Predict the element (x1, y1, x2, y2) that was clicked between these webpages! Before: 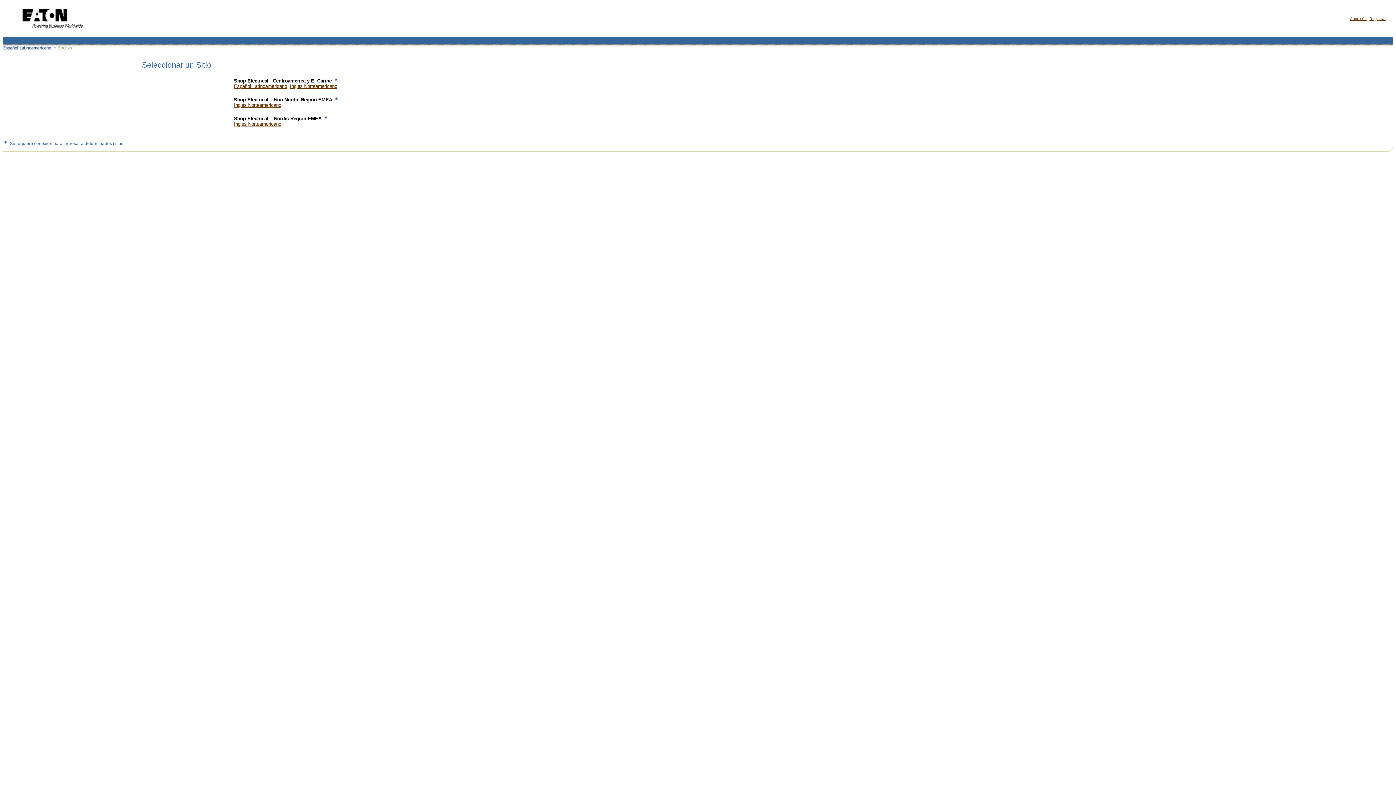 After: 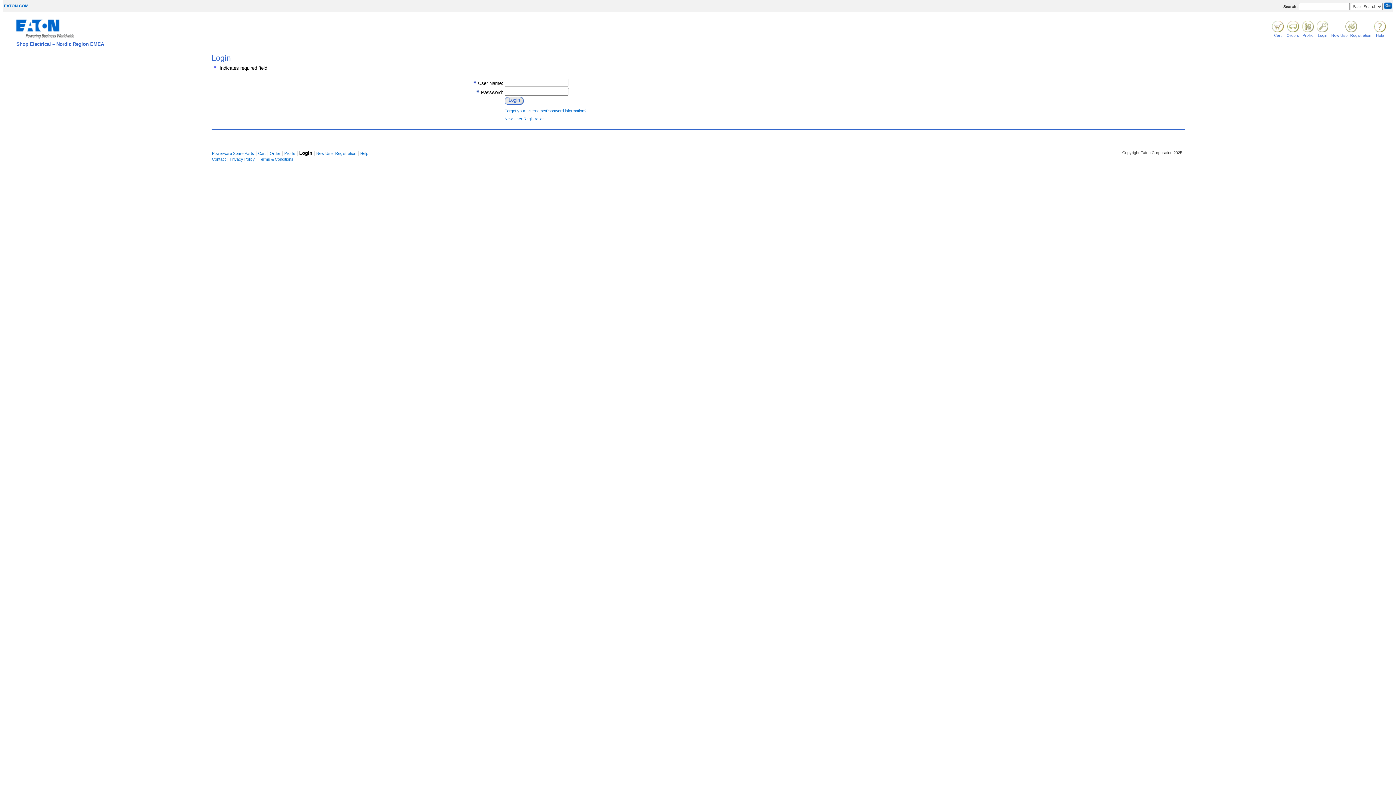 Action: label: Inglés Norteamericano bbox: (234, 121, 281, 126)